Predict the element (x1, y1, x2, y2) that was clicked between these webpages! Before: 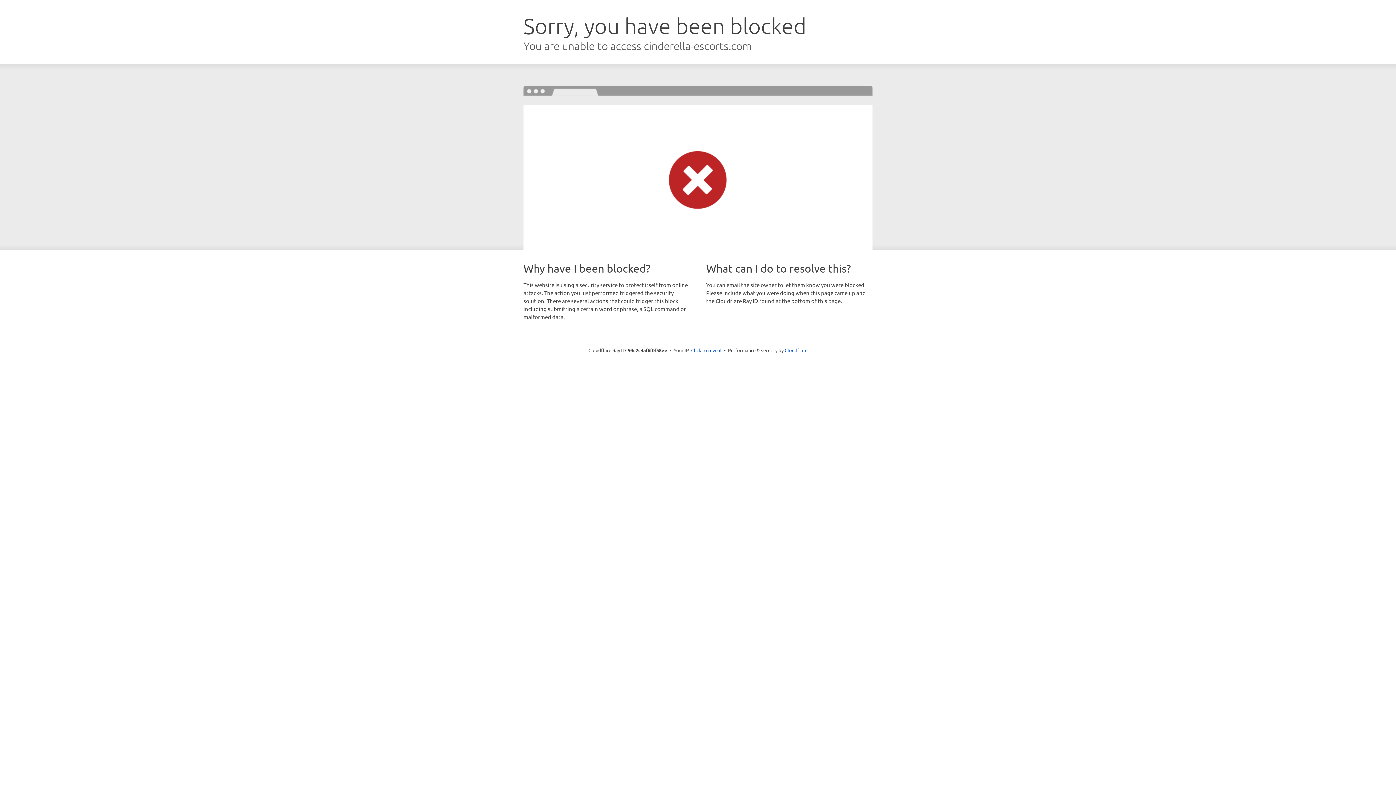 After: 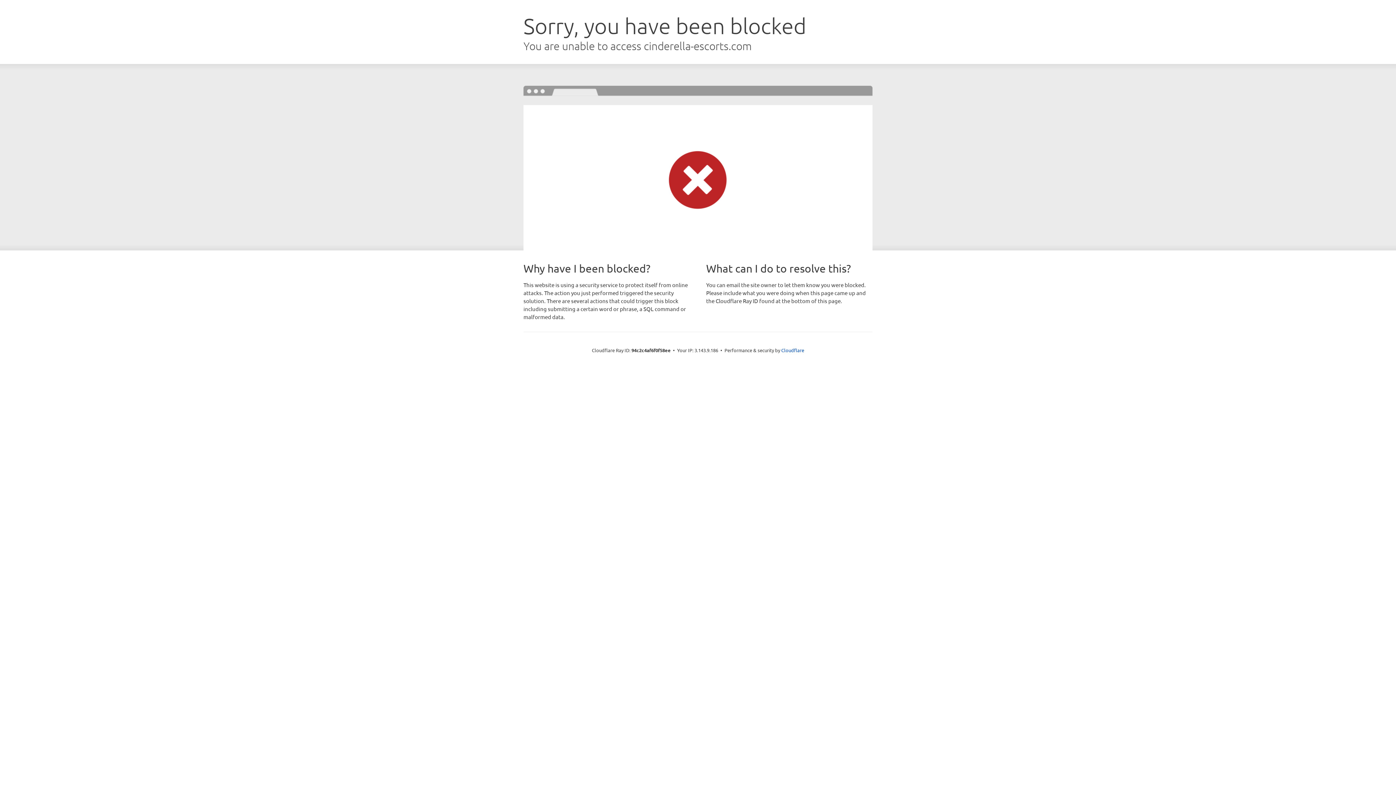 Action: bbox: (691, 346, 721, 353) label: Click to reveal